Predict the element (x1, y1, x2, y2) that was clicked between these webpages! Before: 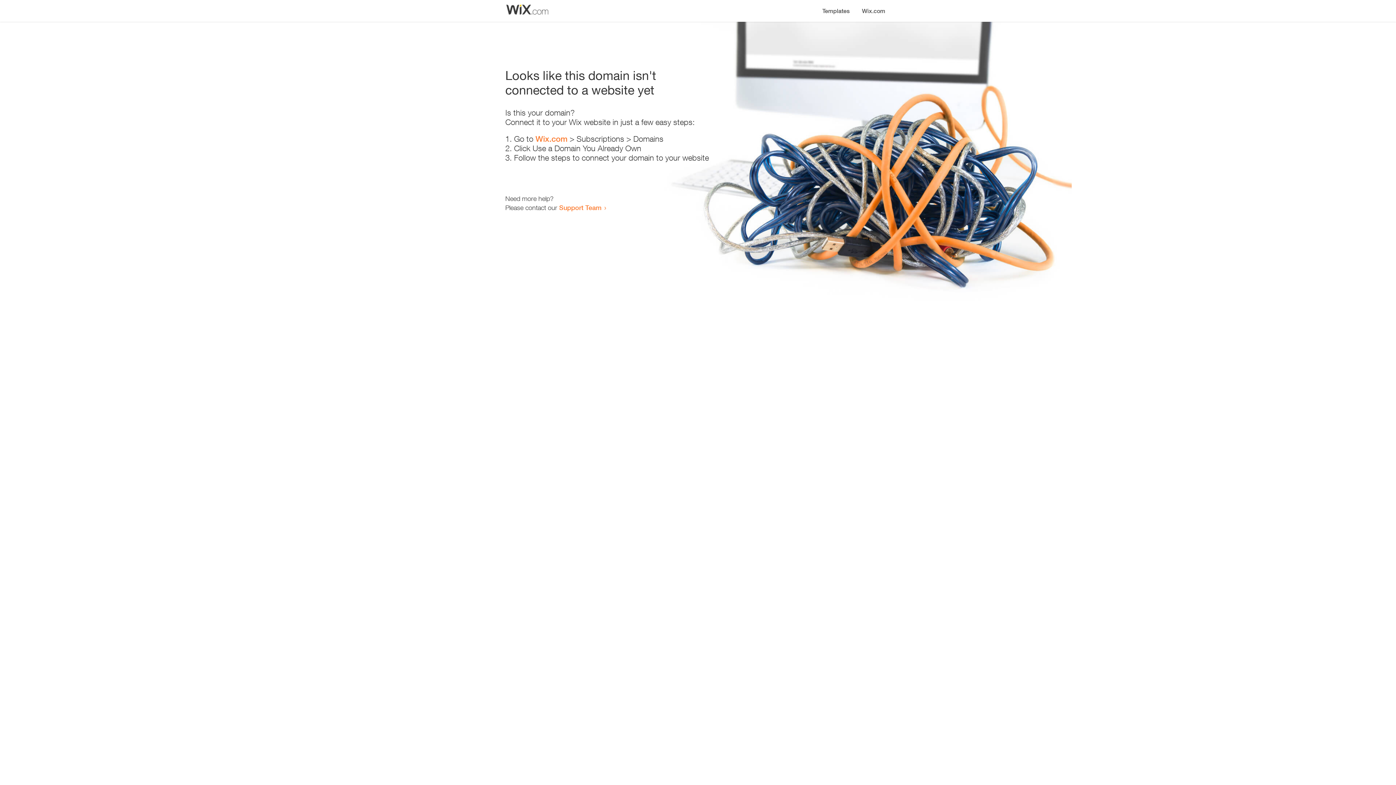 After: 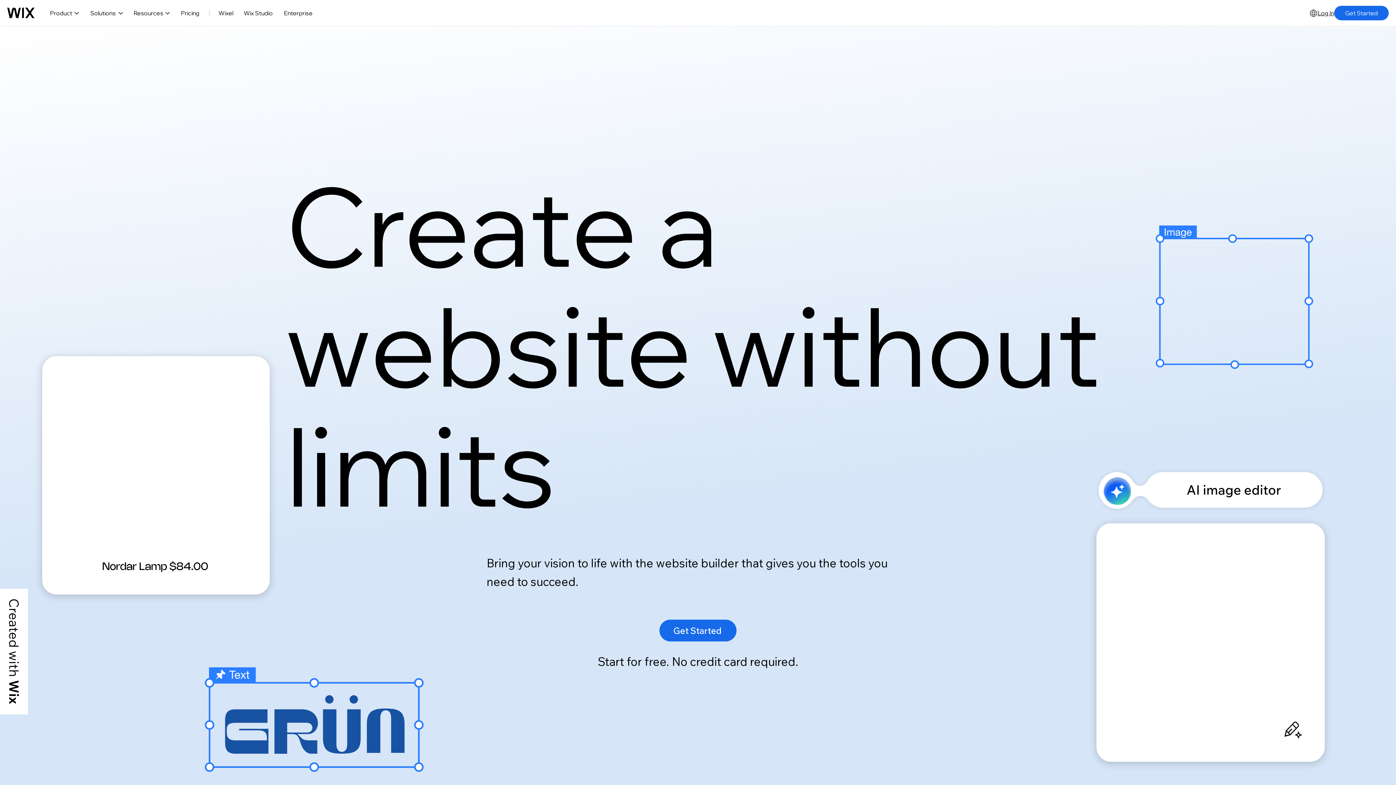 Action: bbox: (856, 0, 890, 14) label: Wix.com